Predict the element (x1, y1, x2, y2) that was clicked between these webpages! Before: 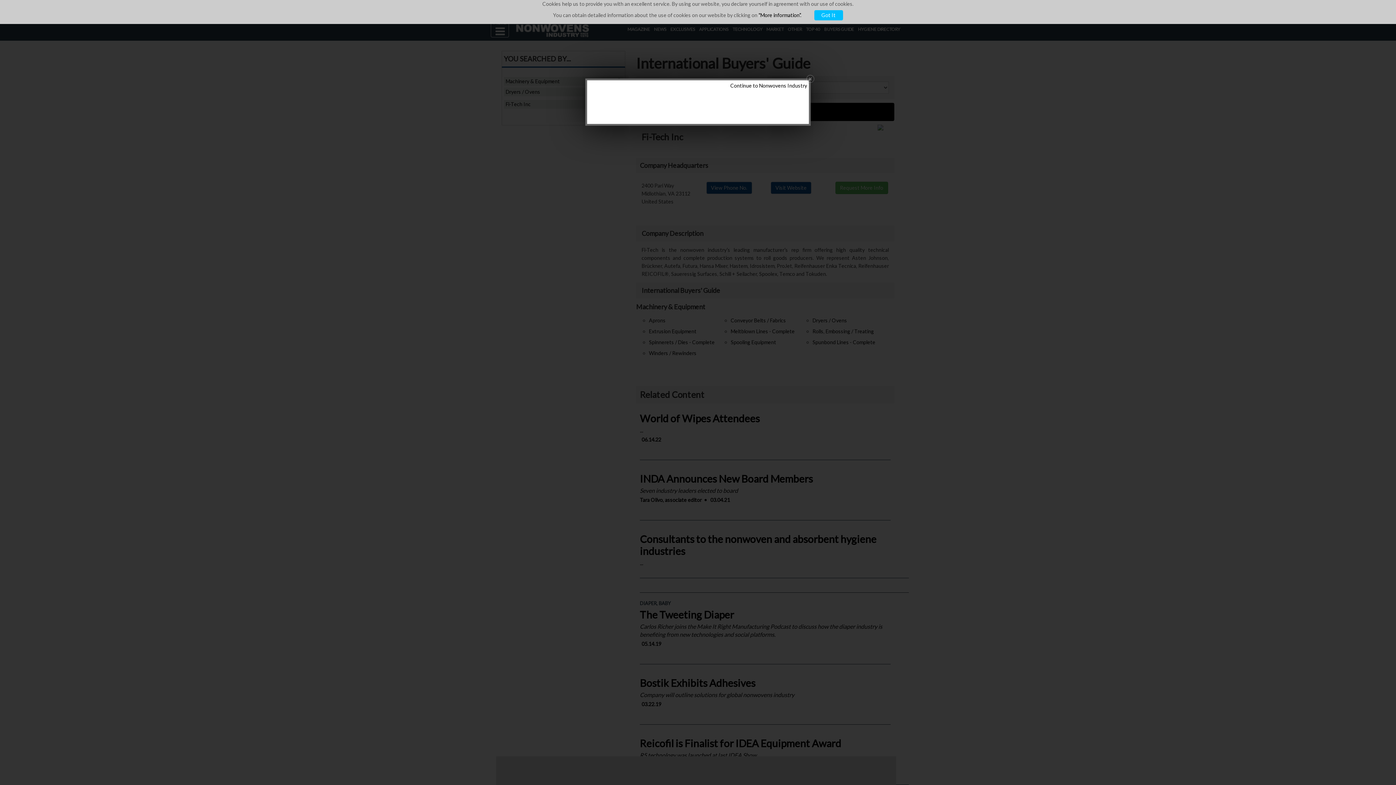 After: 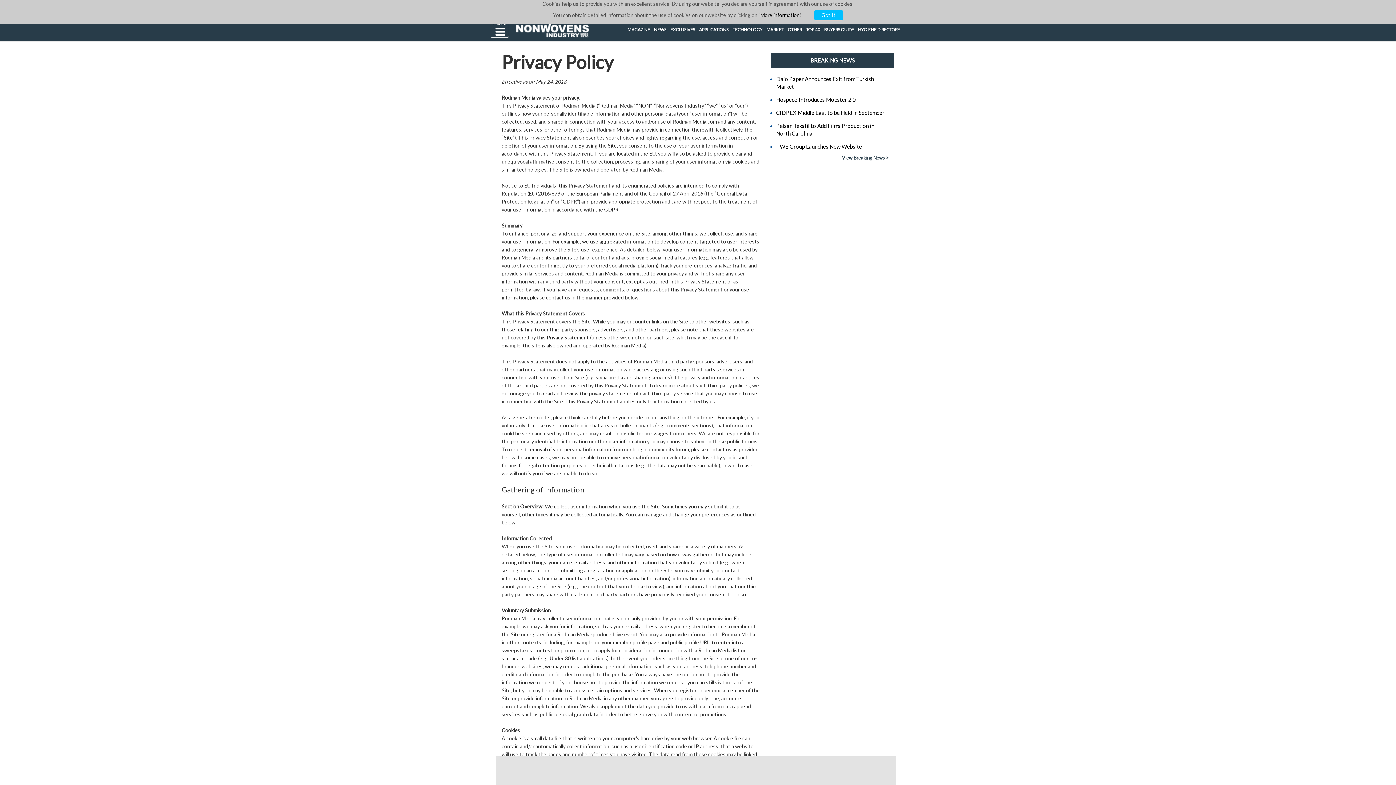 Action: label: "More information”. bbox: (758, 12, 801, 18)